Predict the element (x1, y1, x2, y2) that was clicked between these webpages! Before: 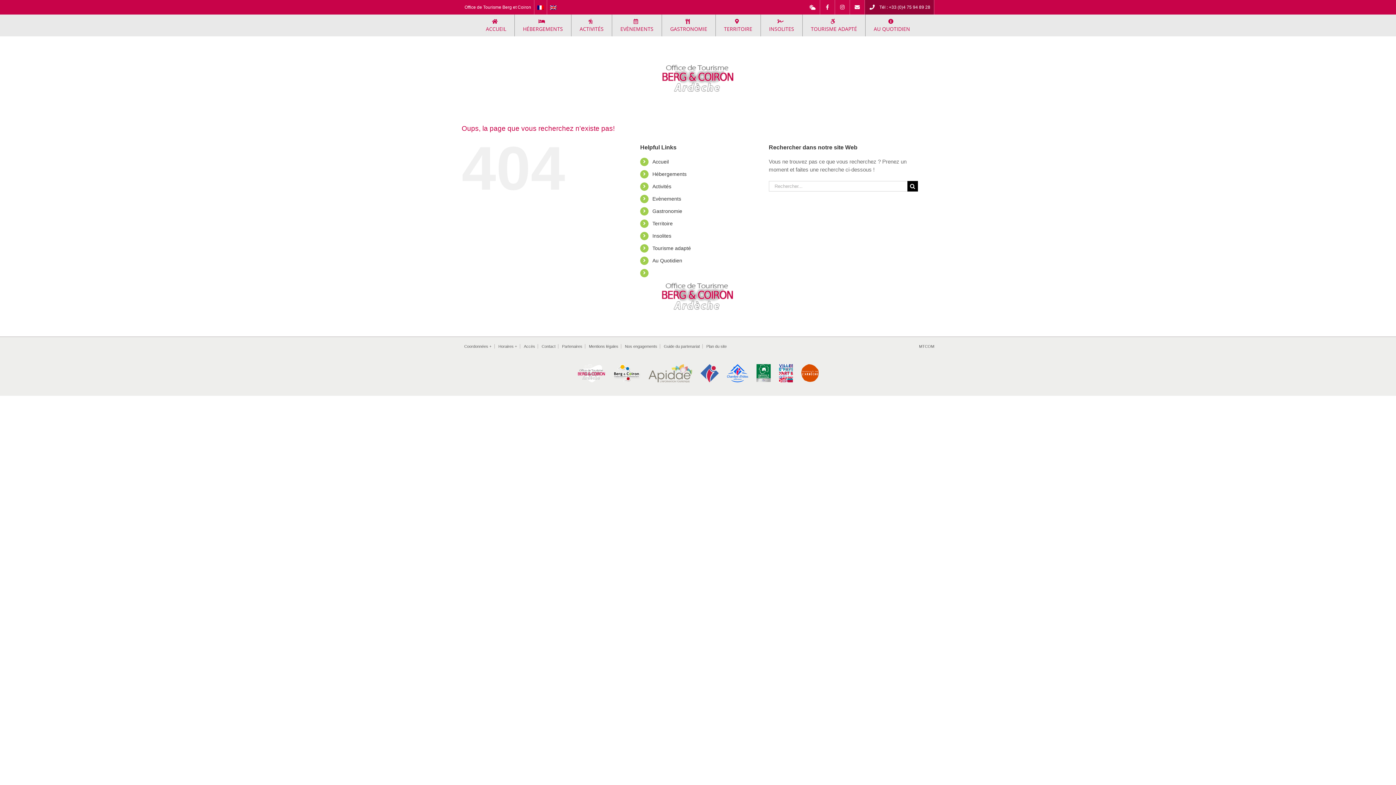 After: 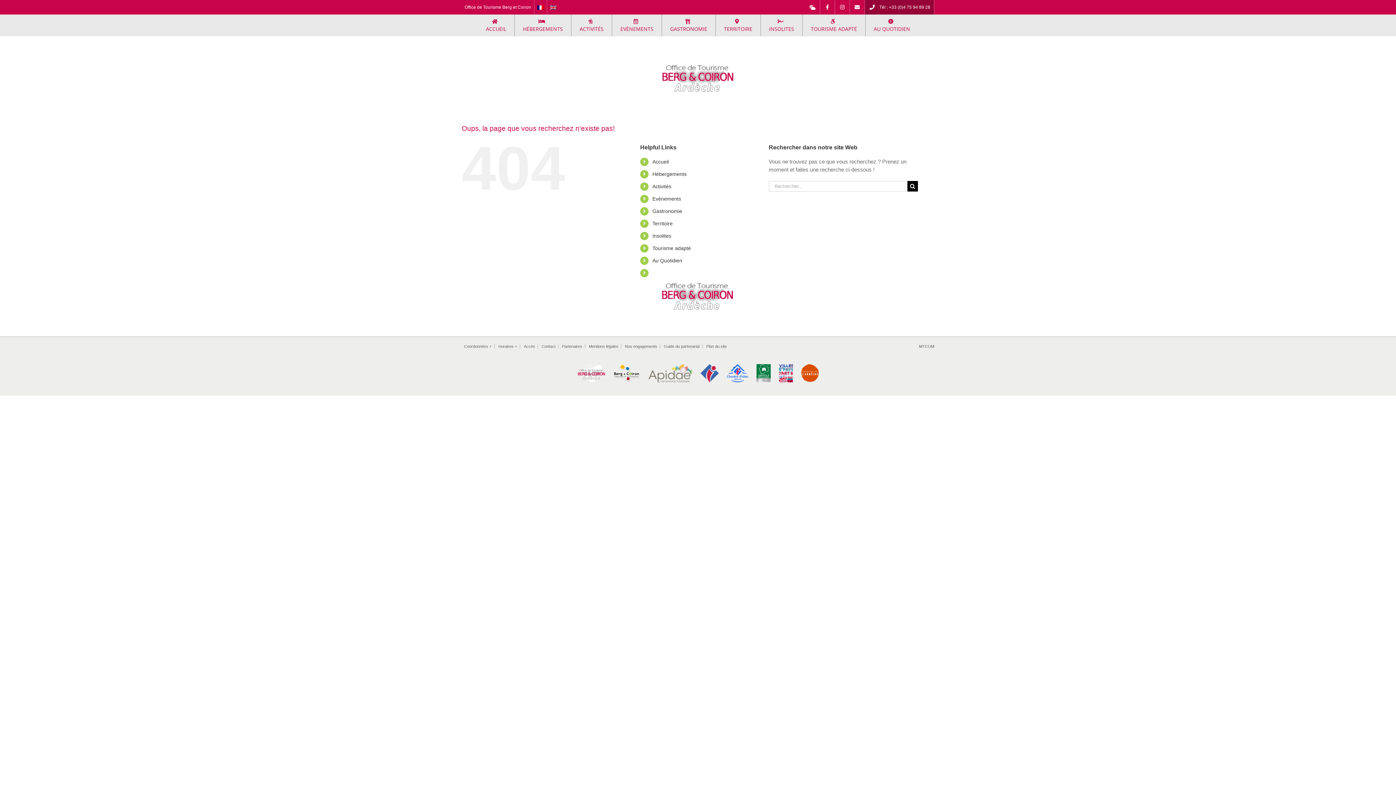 Action: bbox: (648, 364, 692, 369)